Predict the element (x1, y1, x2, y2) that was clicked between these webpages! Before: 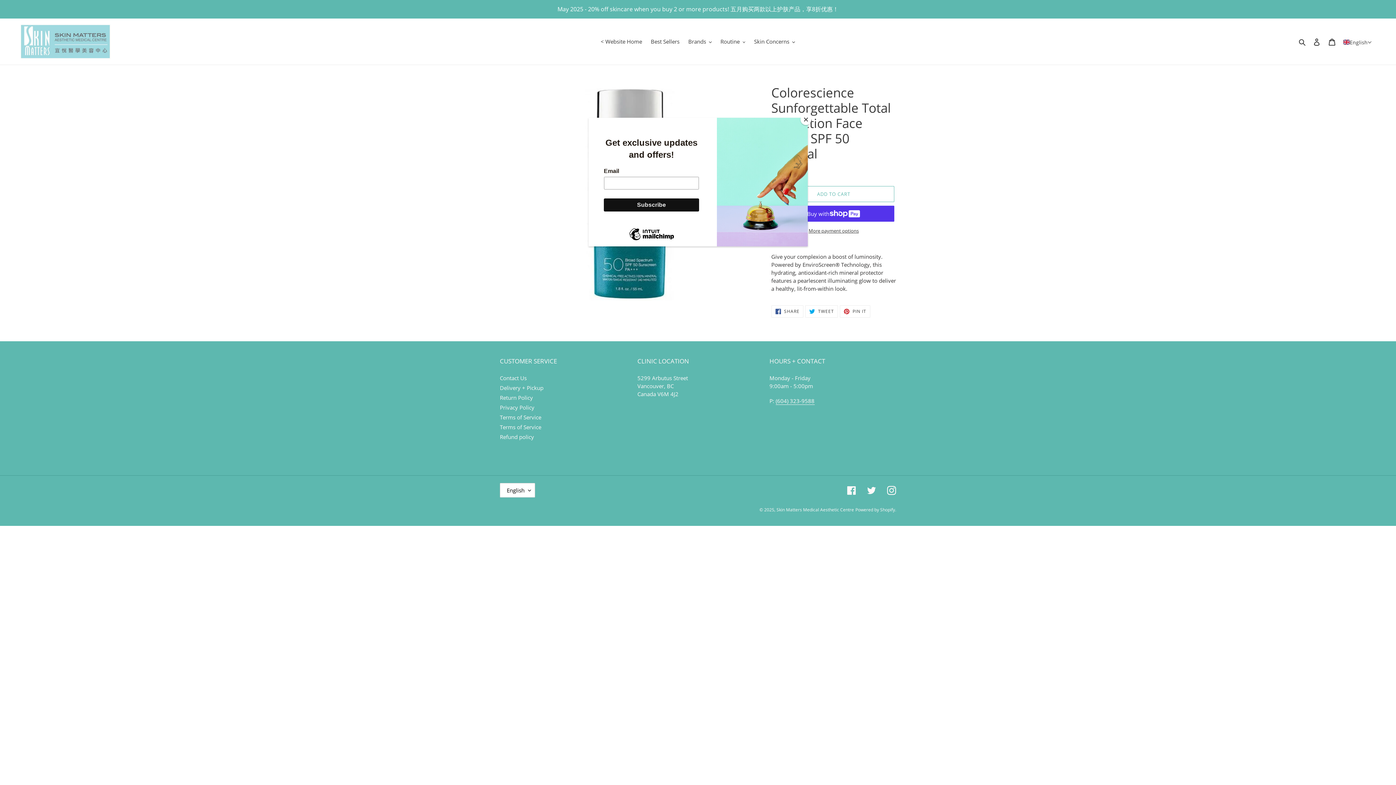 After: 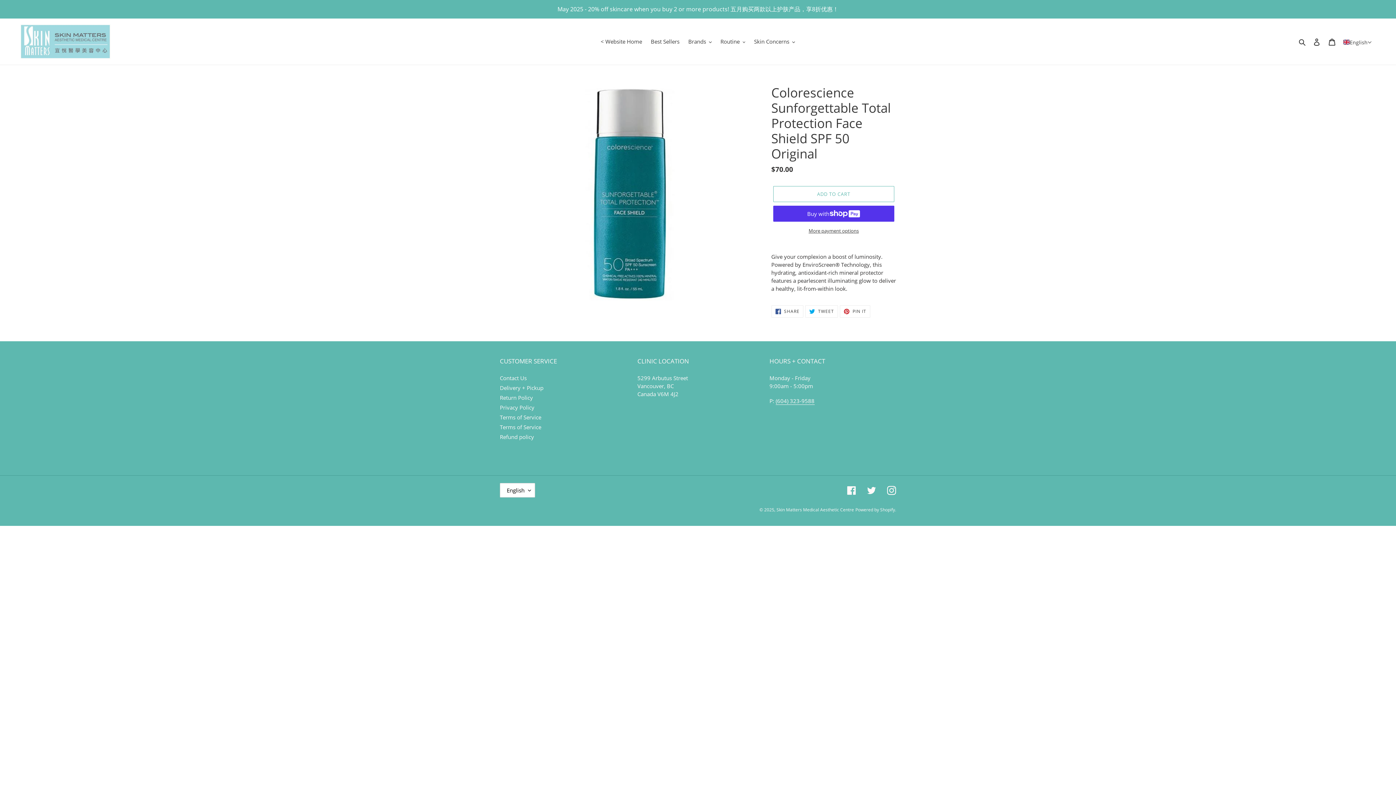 Action: bbox: (800, 114, 811, 125) label: Close